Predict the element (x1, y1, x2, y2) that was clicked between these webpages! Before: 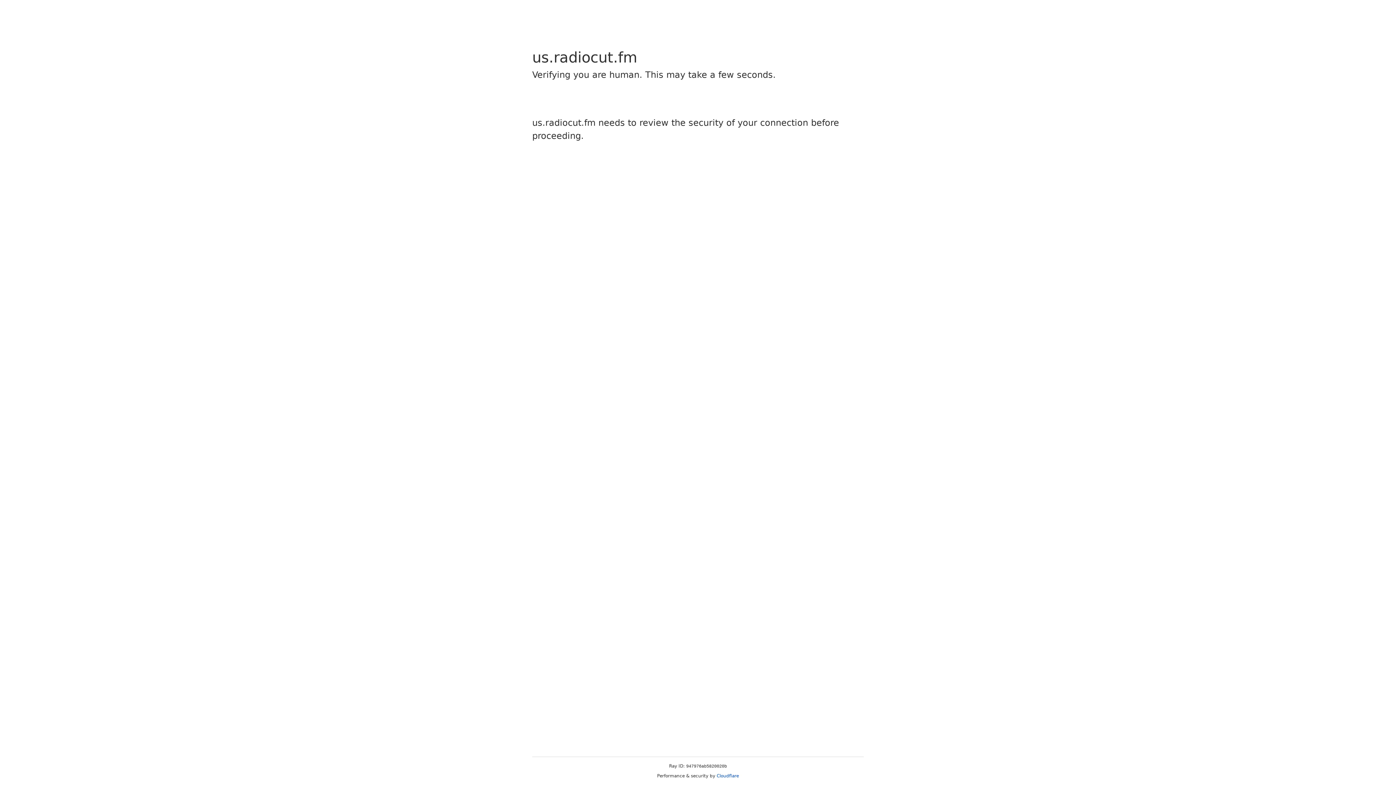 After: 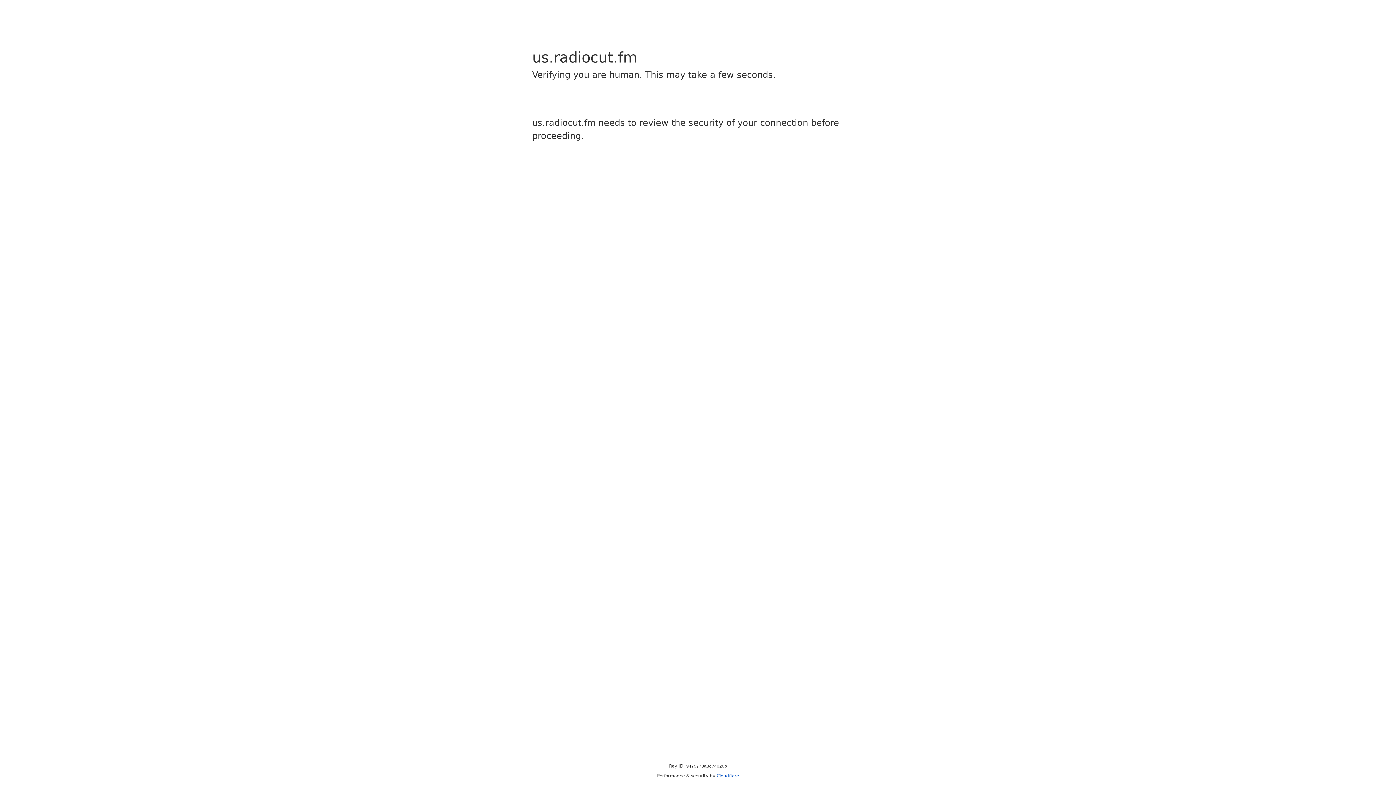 Action: bbox: (716, 773, 739, 778) label: Cloudflare